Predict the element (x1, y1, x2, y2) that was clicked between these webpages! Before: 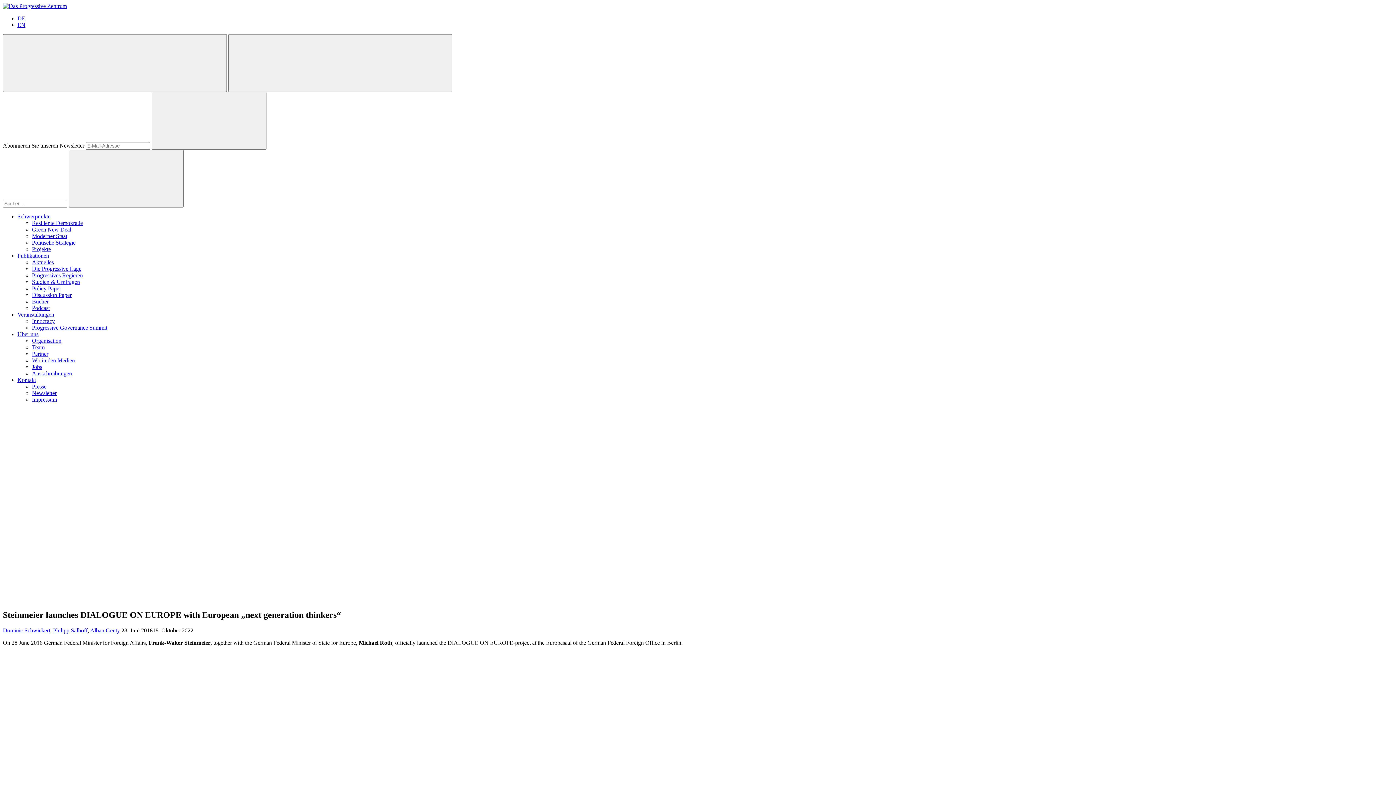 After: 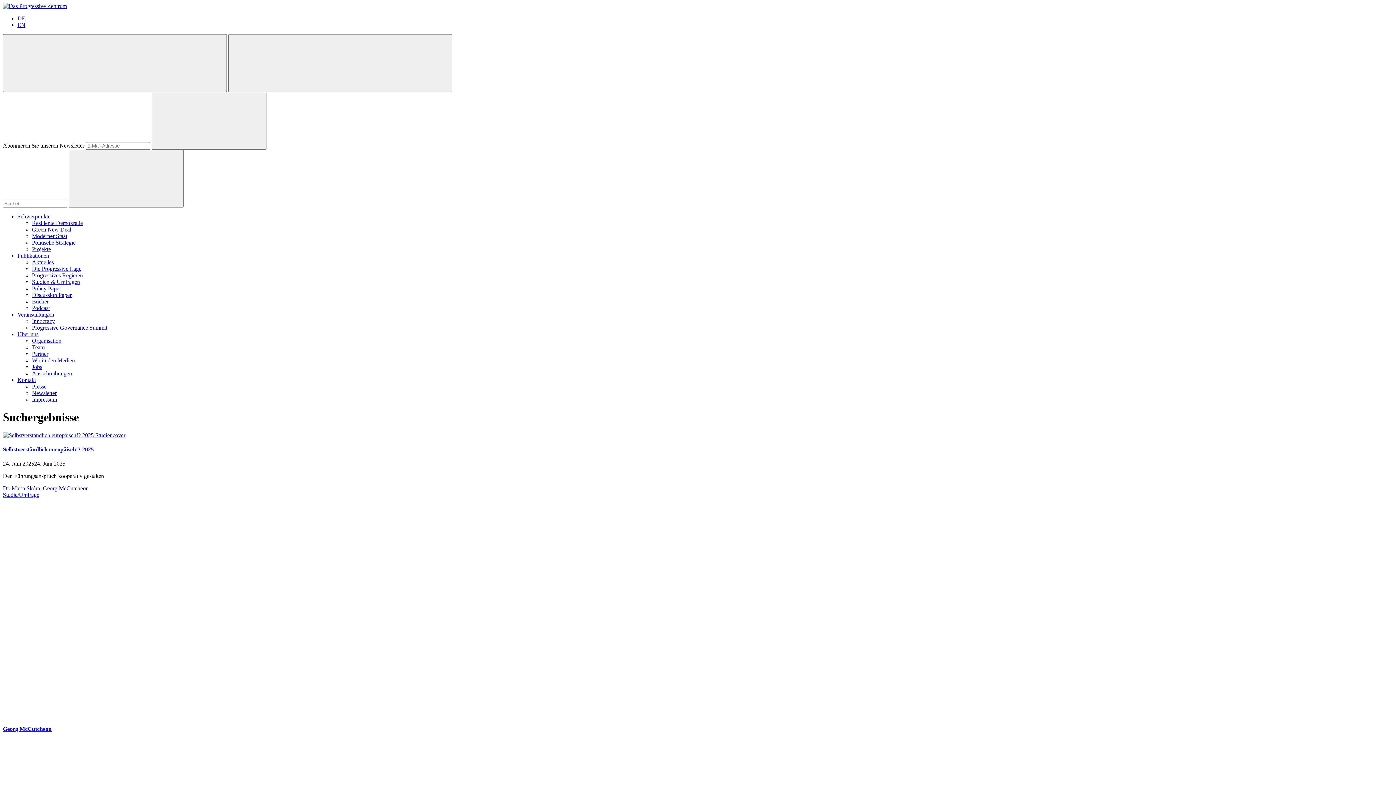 Action: bbox: (68, 149, 183, 207) label: Suchen